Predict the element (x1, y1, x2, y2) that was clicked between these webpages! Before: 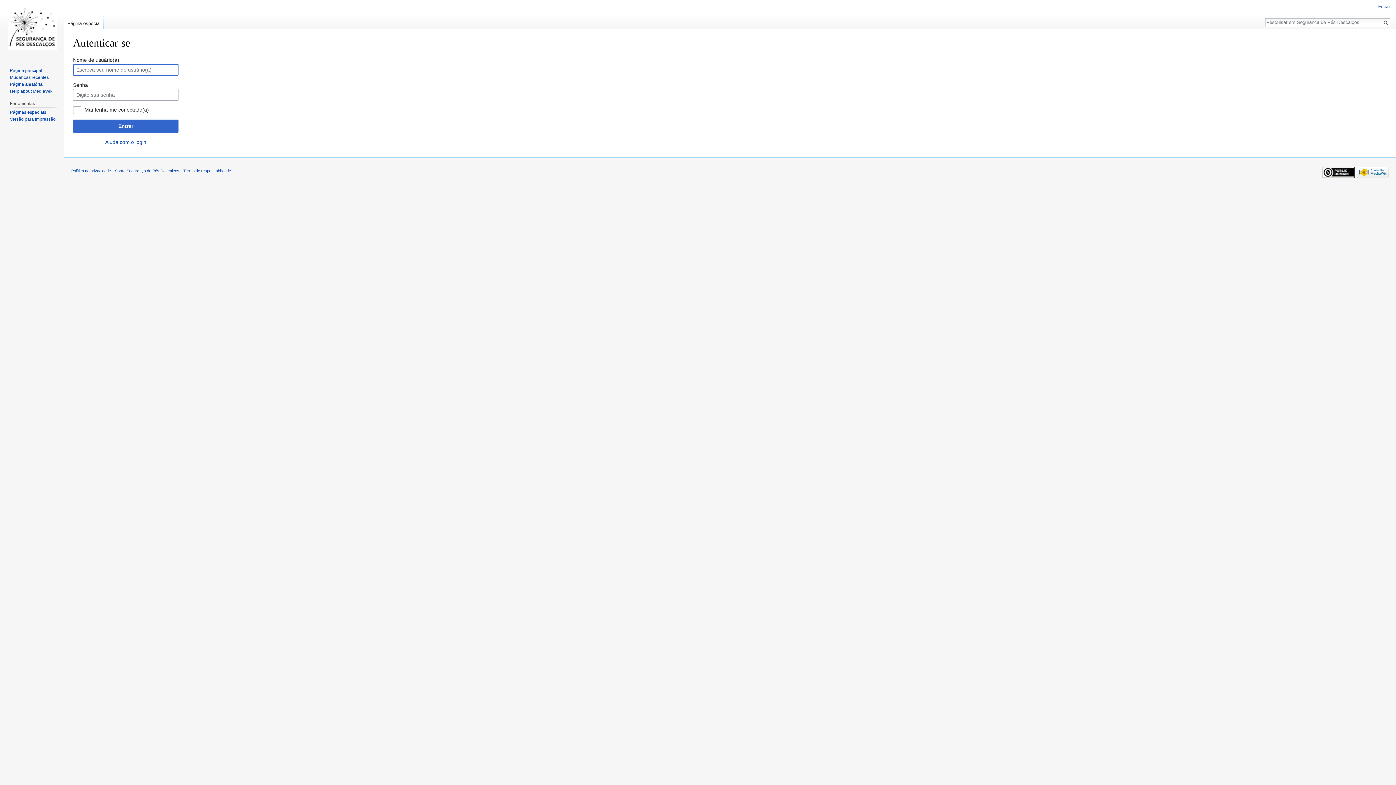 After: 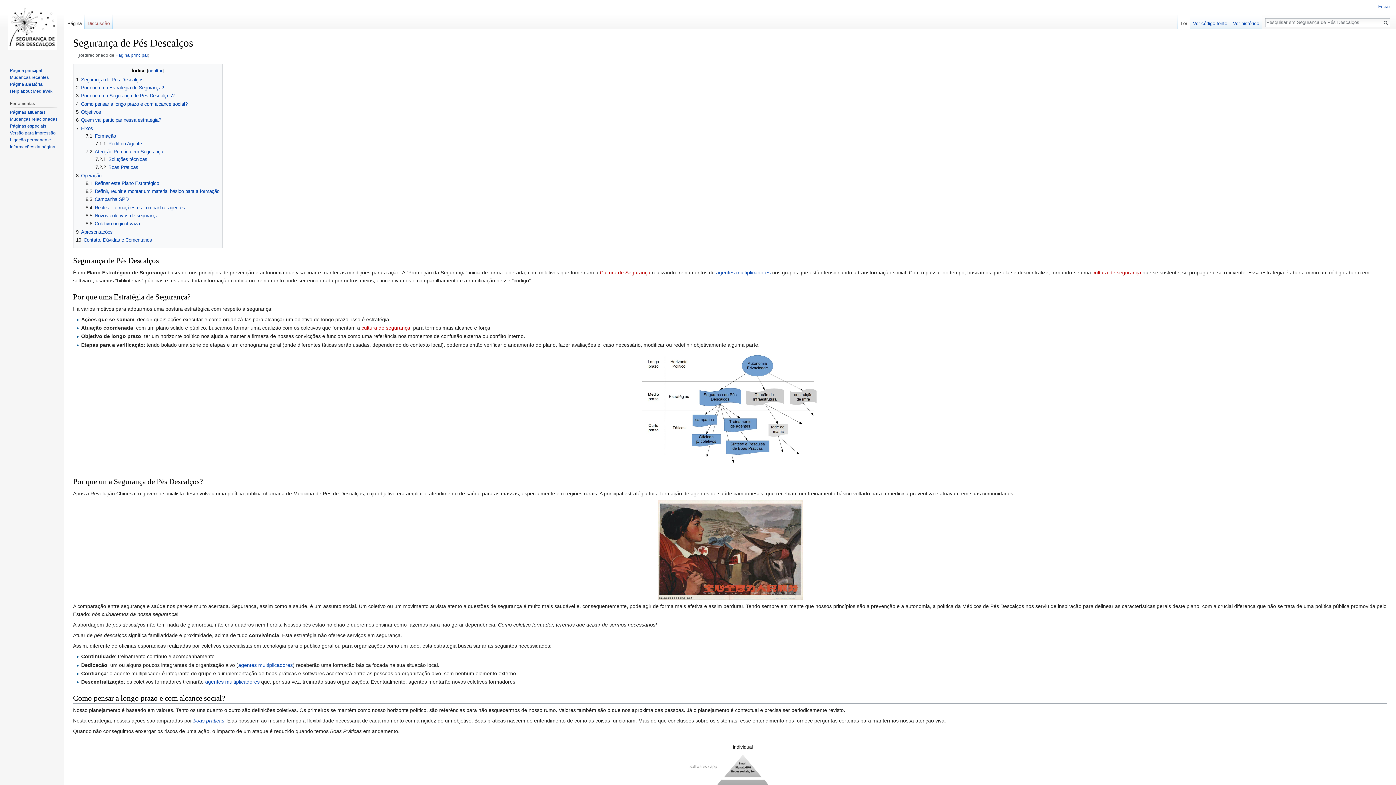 Action: bbox: (9, 67, 42, 73) label: Página principal